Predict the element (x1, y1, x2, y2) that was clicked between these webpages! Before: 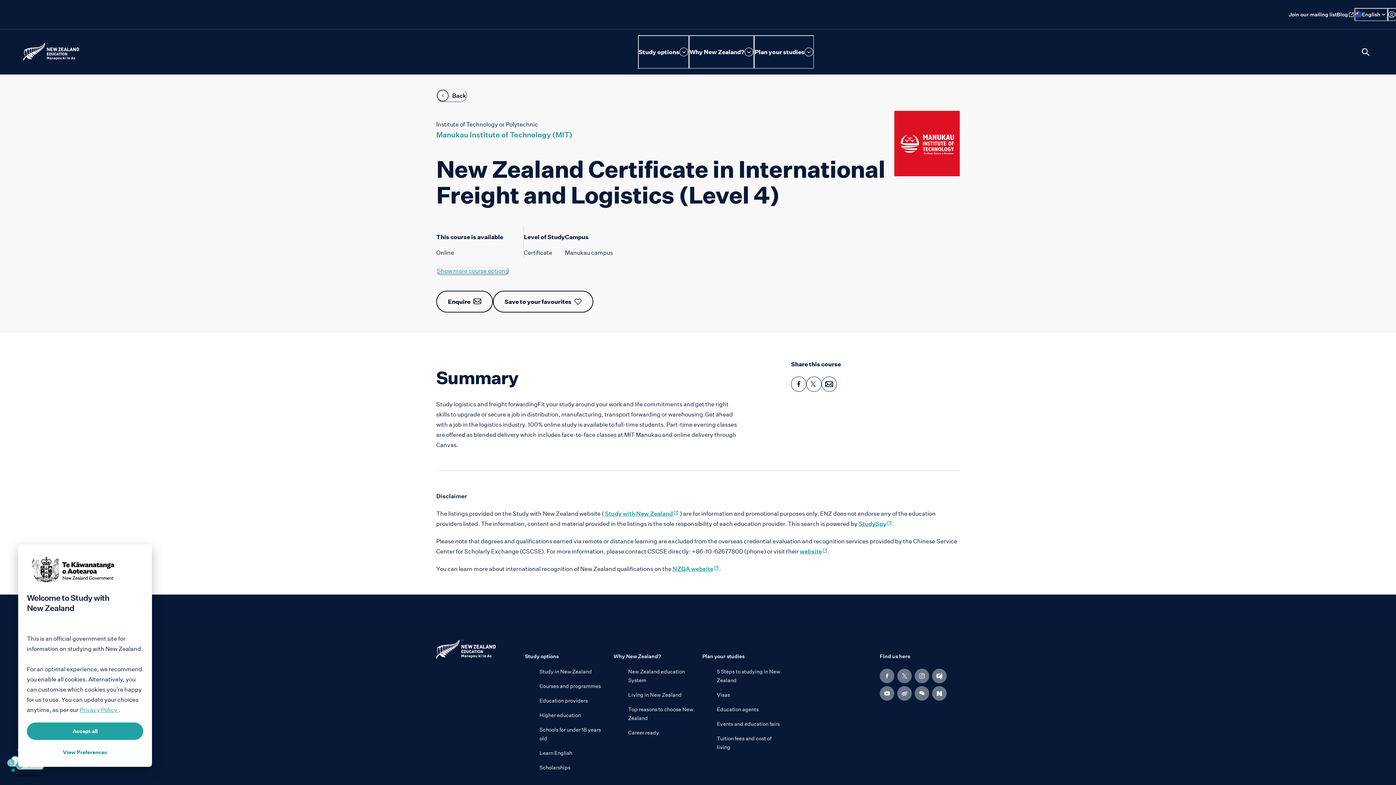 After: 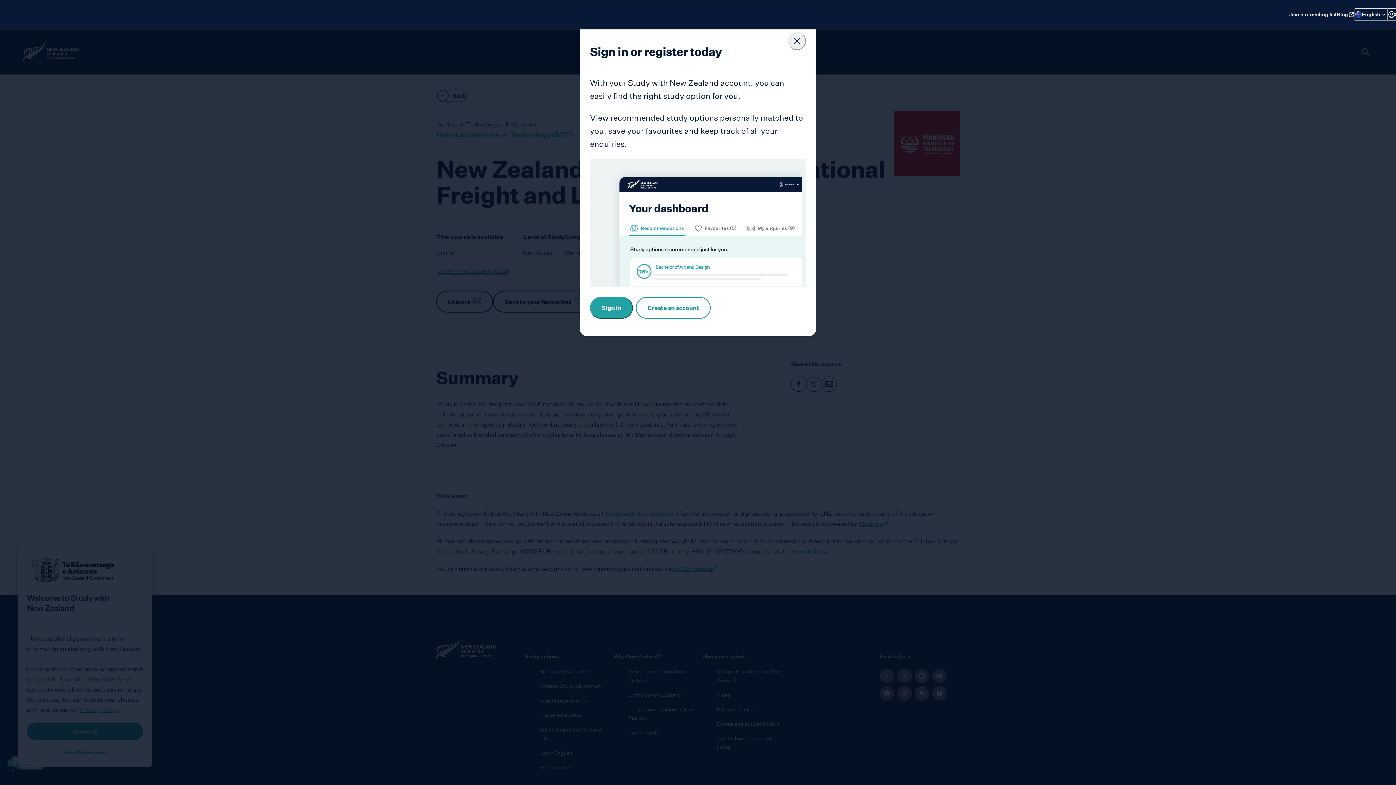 Action: bbox: (493, 290, 593, 312) label: Save to your favourites